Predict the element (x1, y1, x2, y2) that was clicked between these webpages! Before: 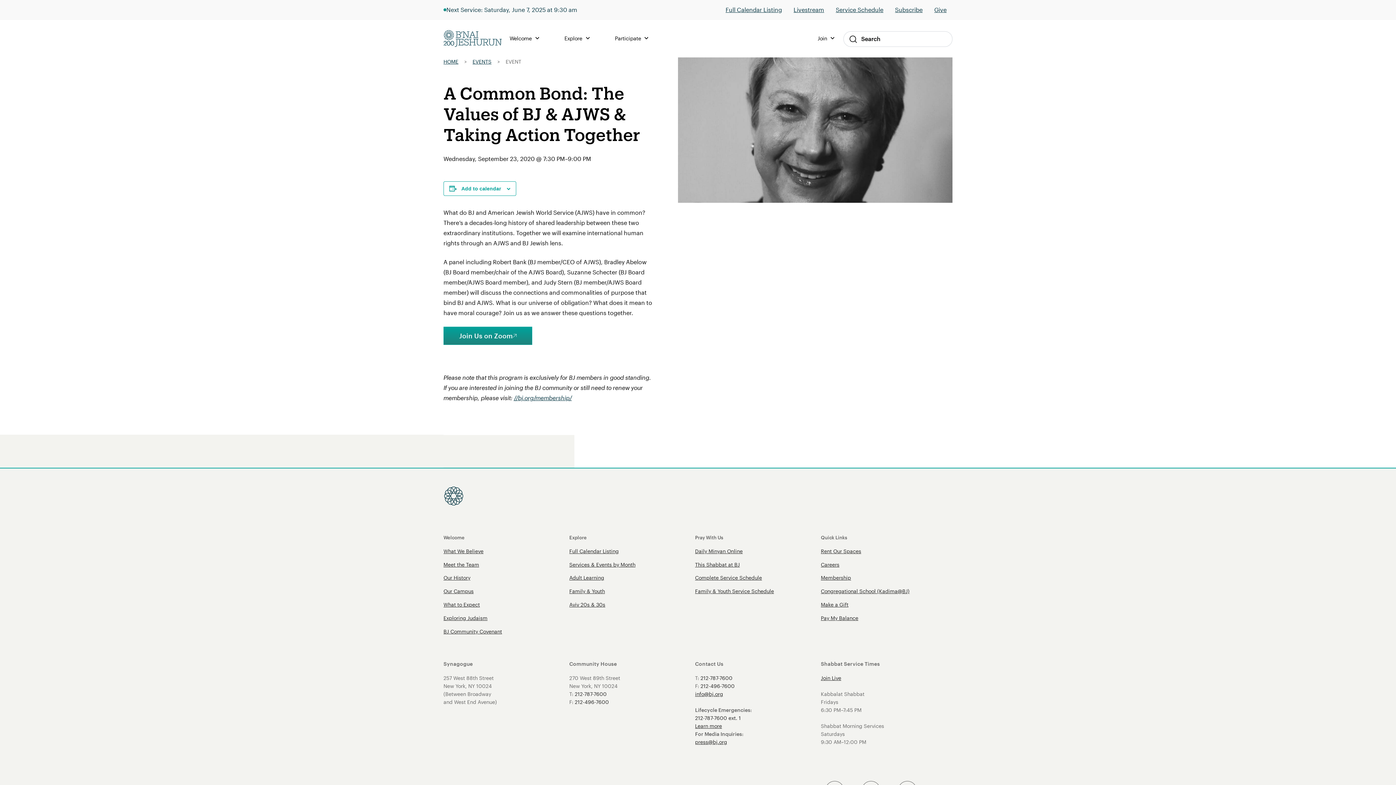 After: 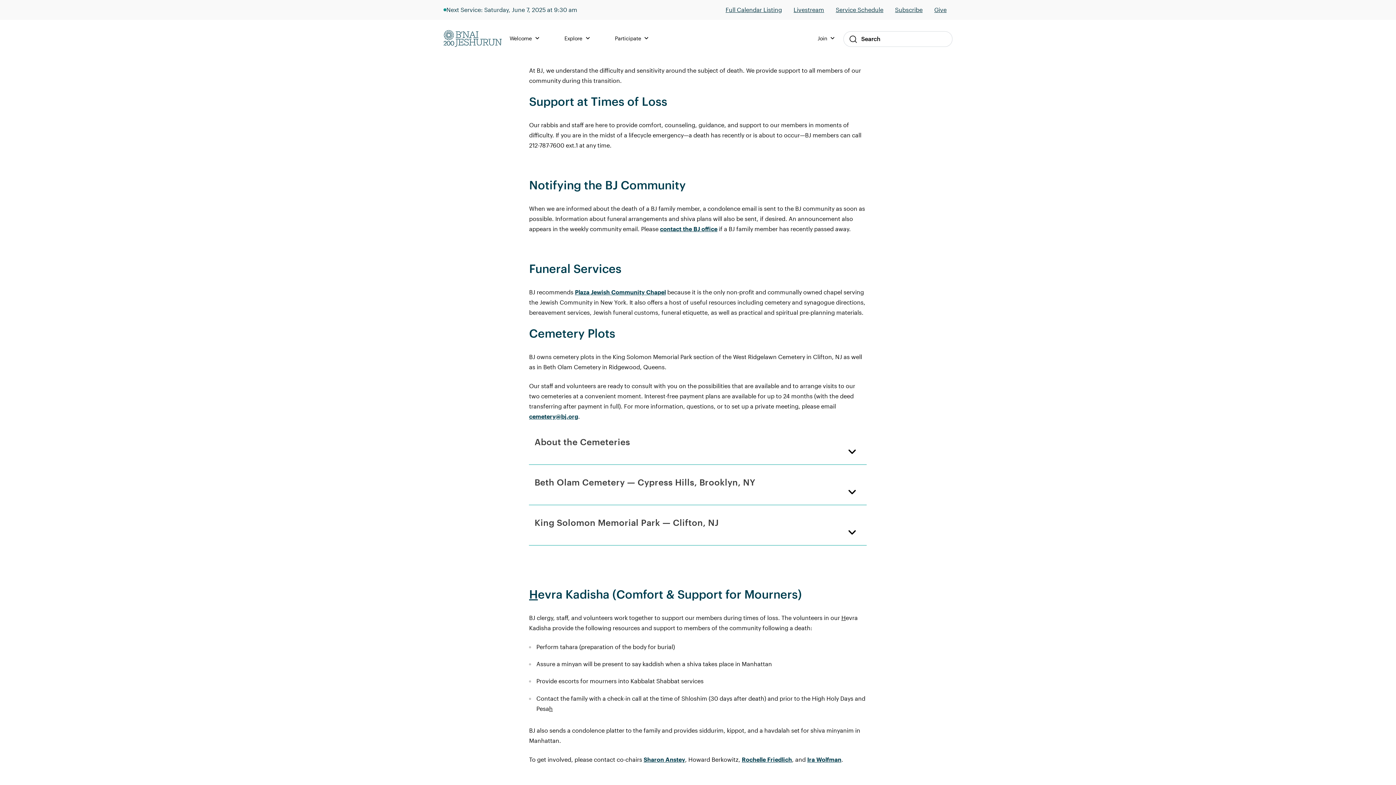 Action: label: Learn more bbox: (695, 723, 722, 729)